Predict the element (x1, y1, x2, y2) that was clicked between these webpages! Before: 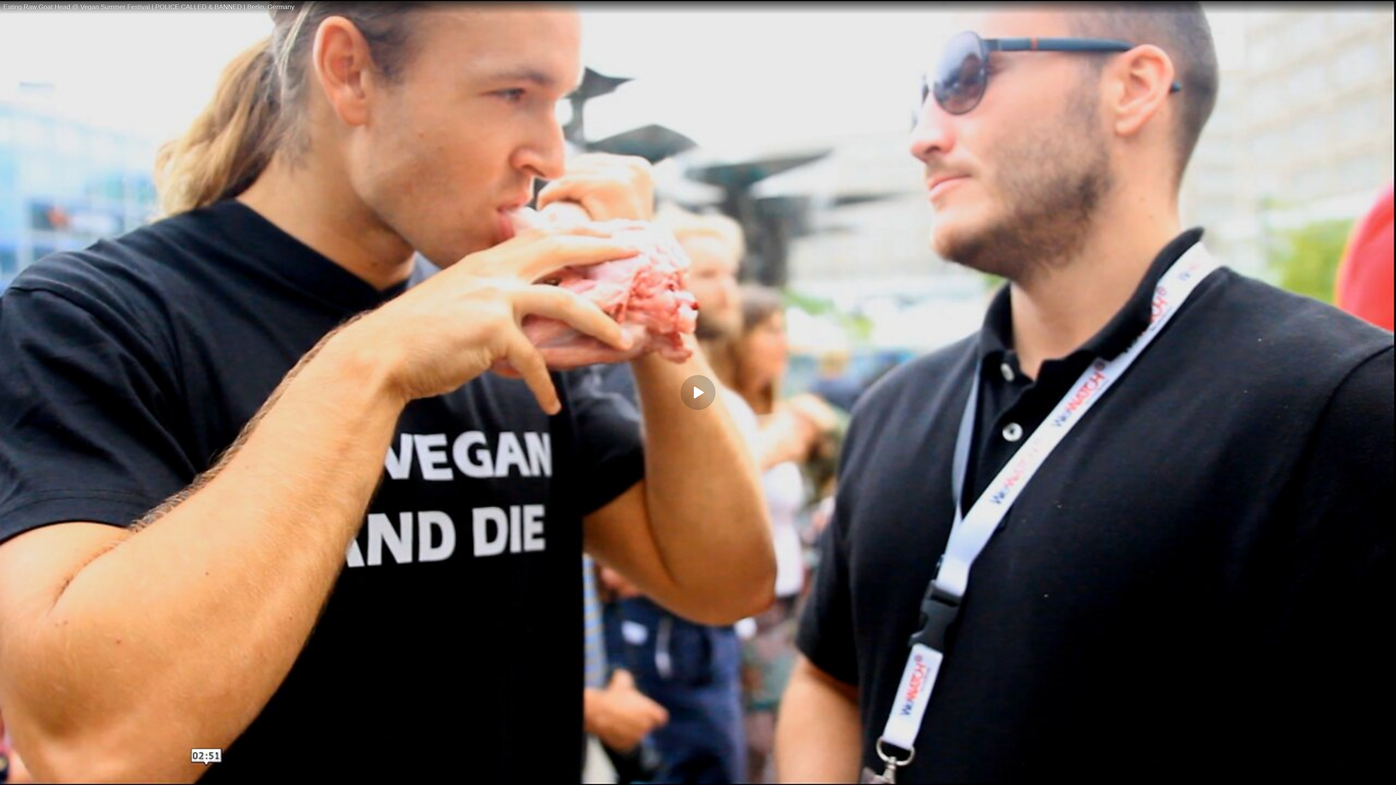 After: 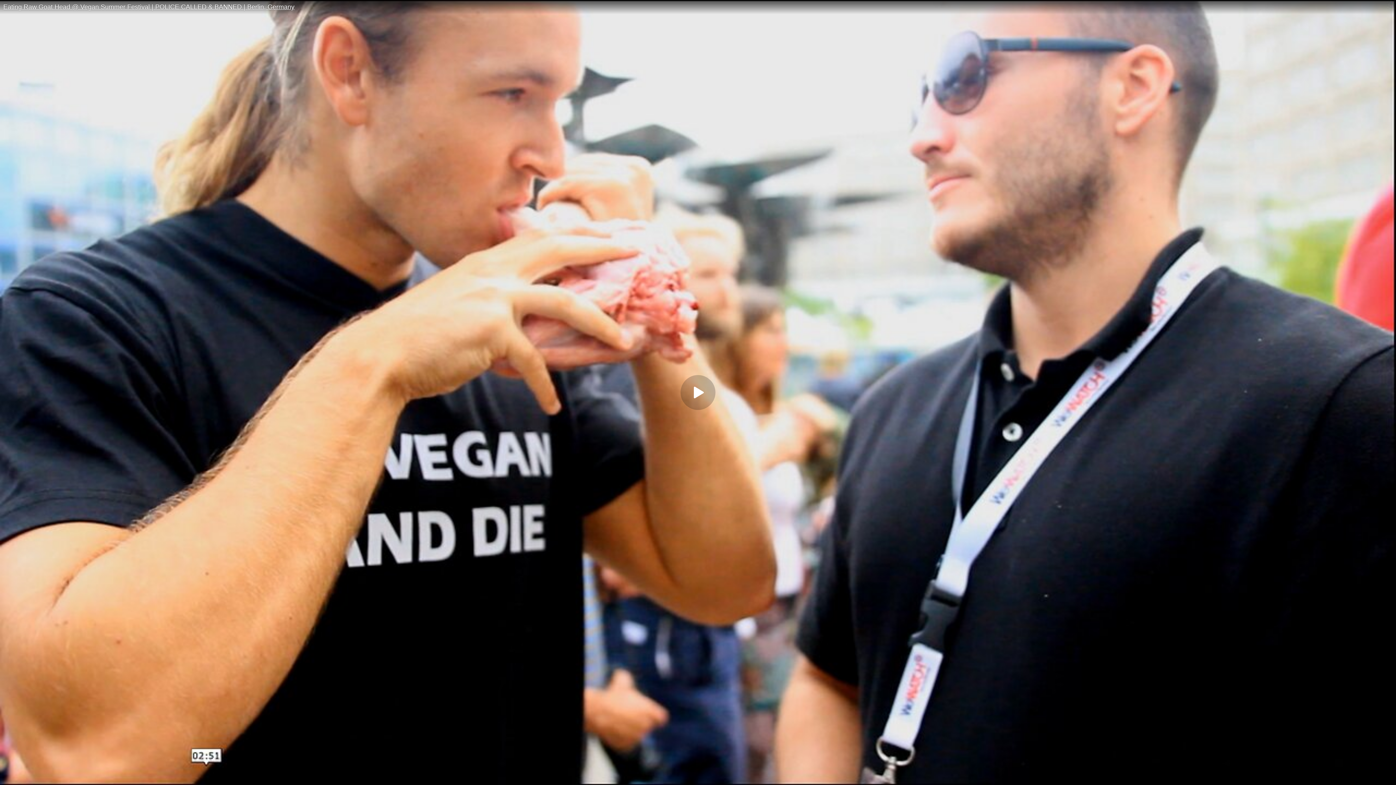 Action: label: Eating Raw Goat Head @ Vegan Summer Festival | POLICE CALLED & BANNED | Berlin, Germany bbox: (0, 0, 1396, 14)